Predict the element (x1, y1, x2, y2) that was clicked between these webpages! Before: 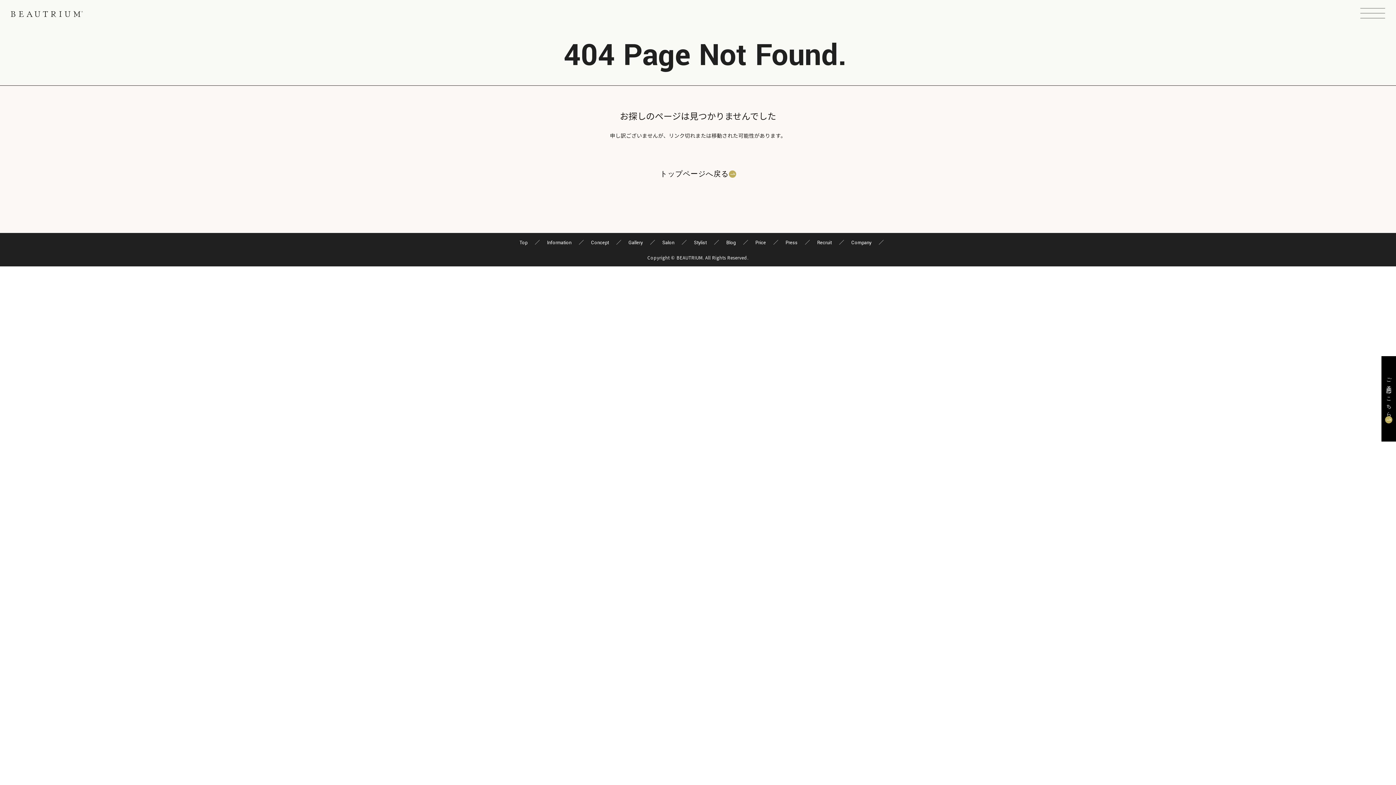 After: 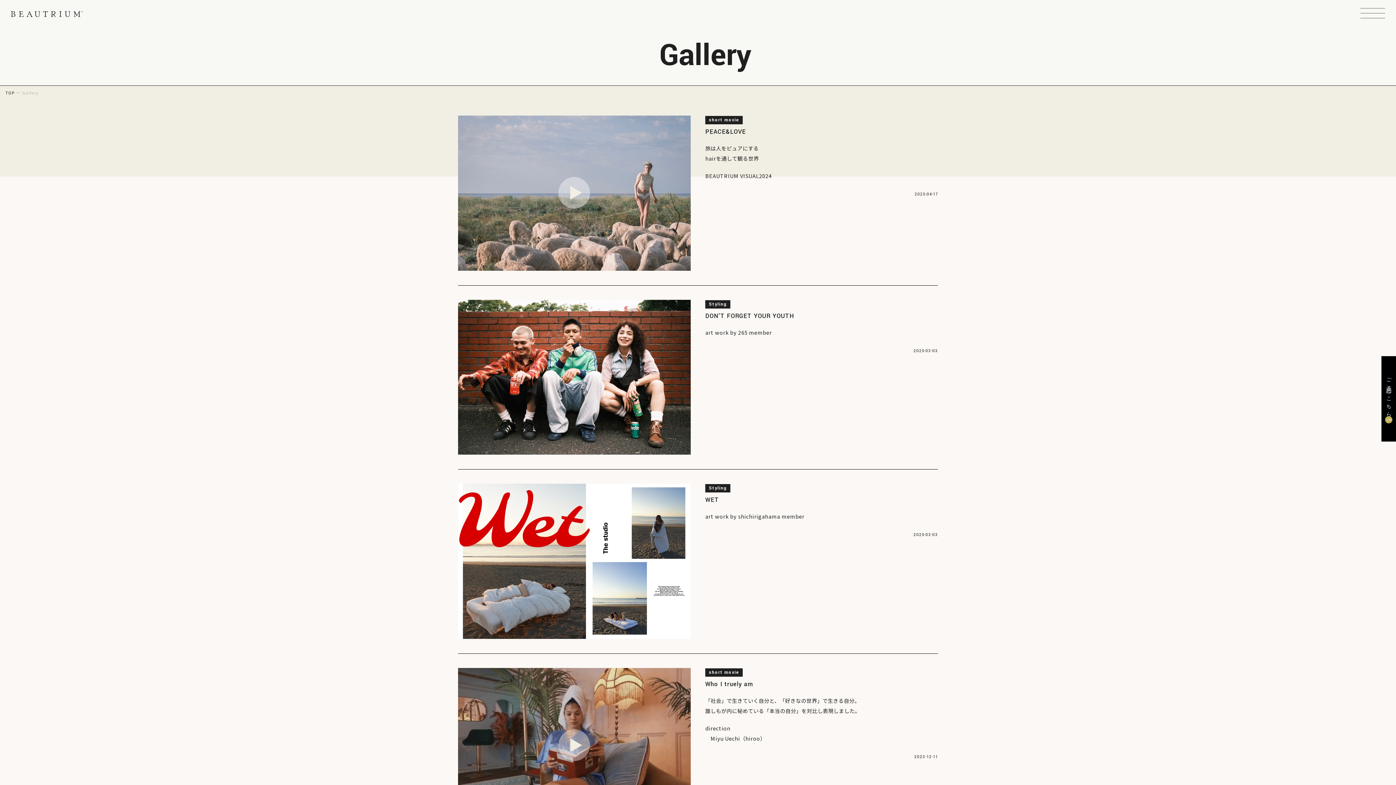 Action: label: Gallery bbox: (621, 239, 650, 246)